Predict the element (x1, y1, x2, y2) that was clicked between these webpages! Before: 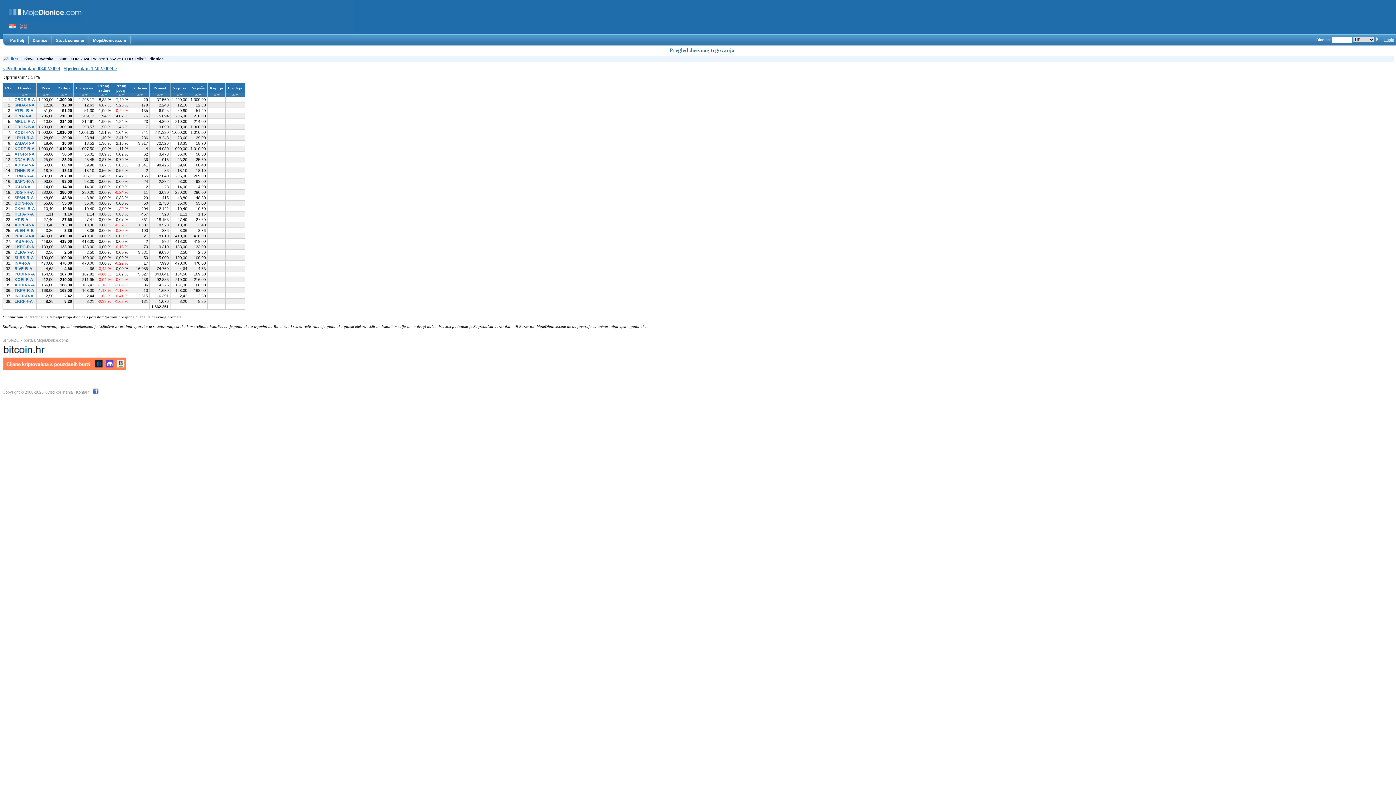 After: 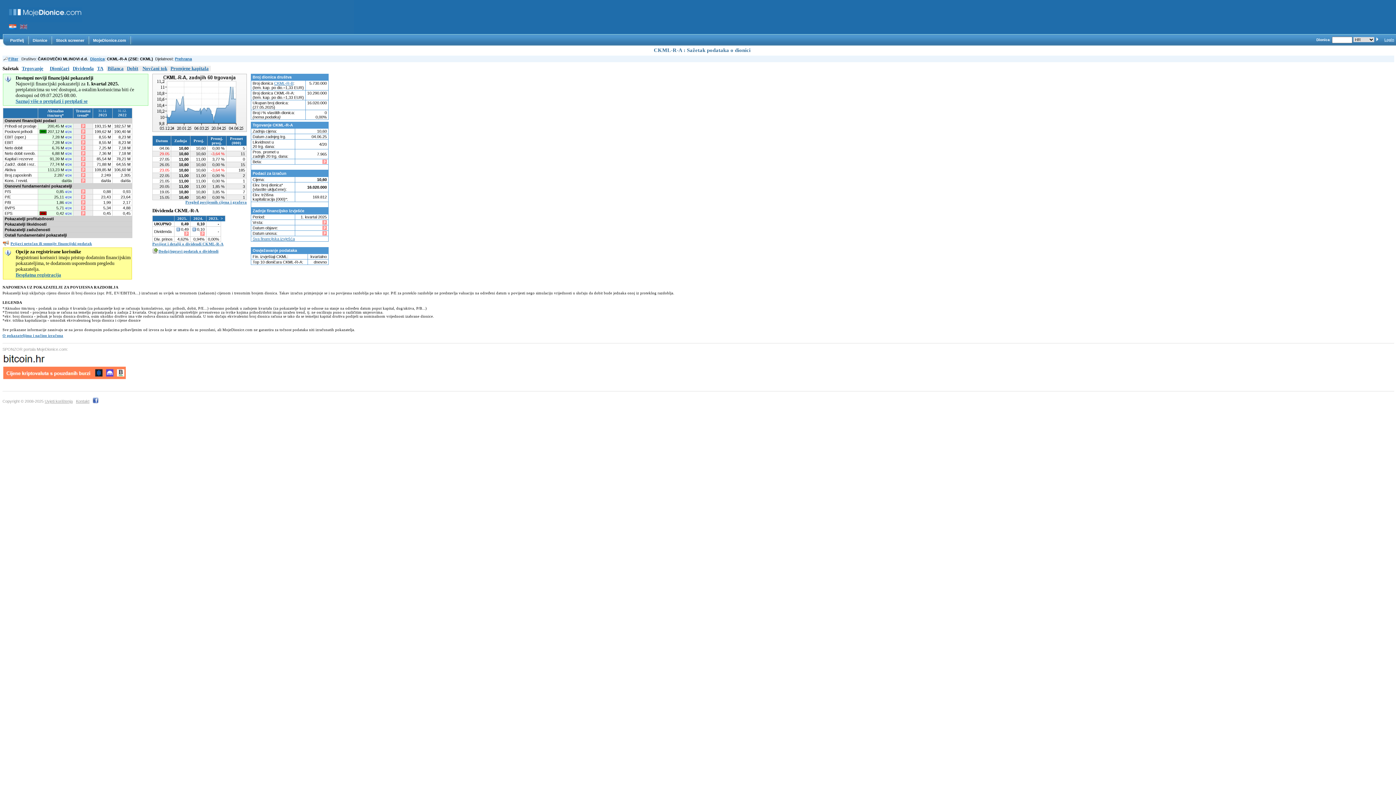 Action: label: CKML-R-A bbox: (14, 206, 34, 210)